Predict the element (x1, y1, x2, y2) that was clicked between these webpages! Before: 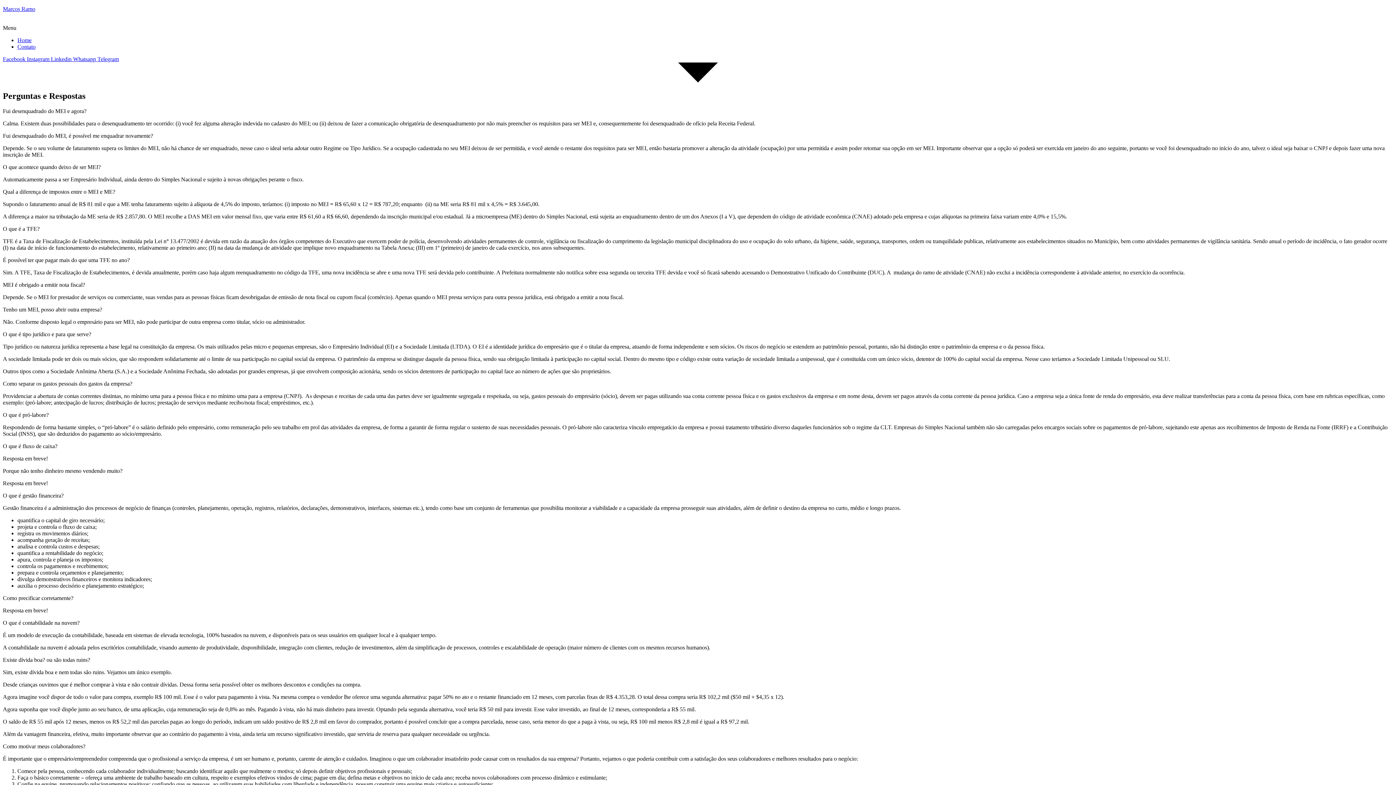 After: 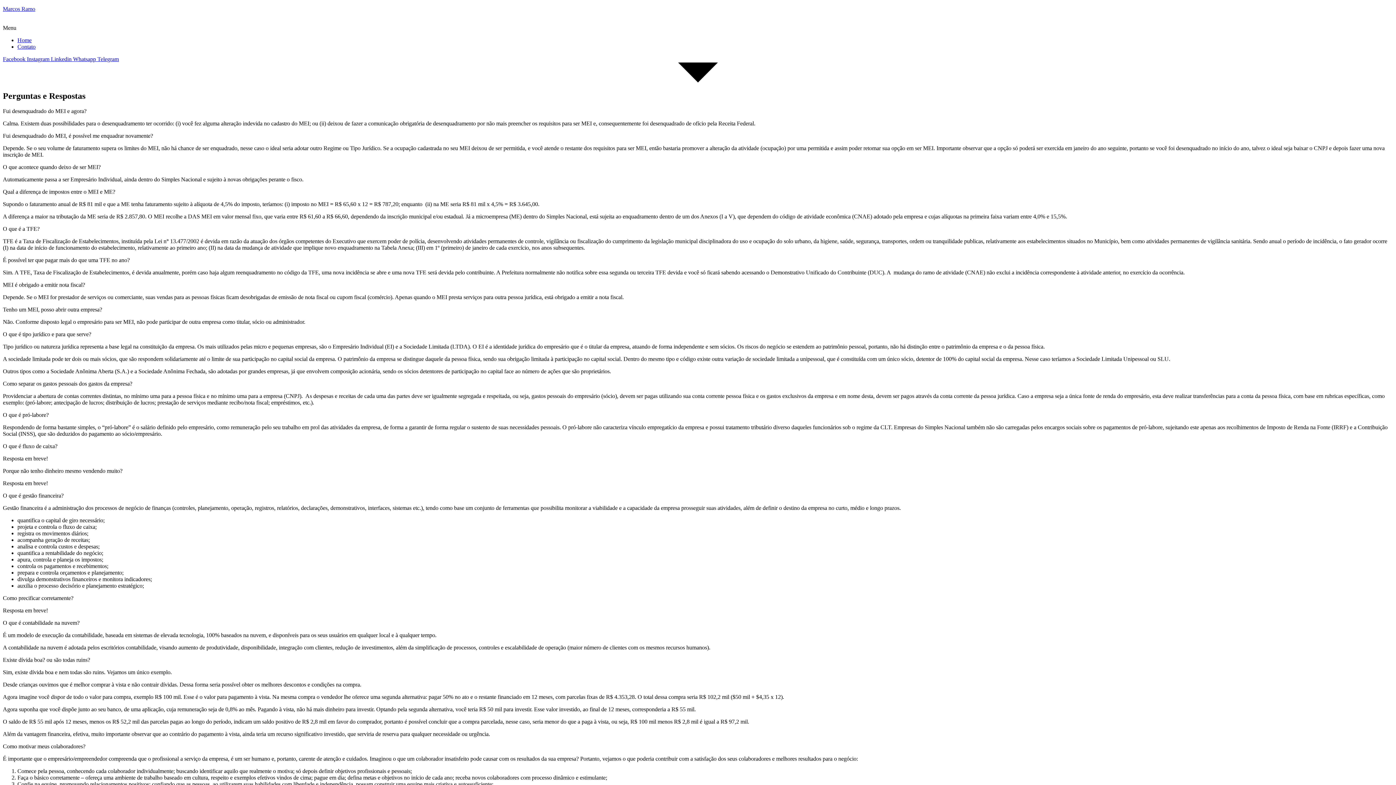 Action: label: O que é tipo jurídico e para que serve? bbox: (2, 331, 1393, 337)